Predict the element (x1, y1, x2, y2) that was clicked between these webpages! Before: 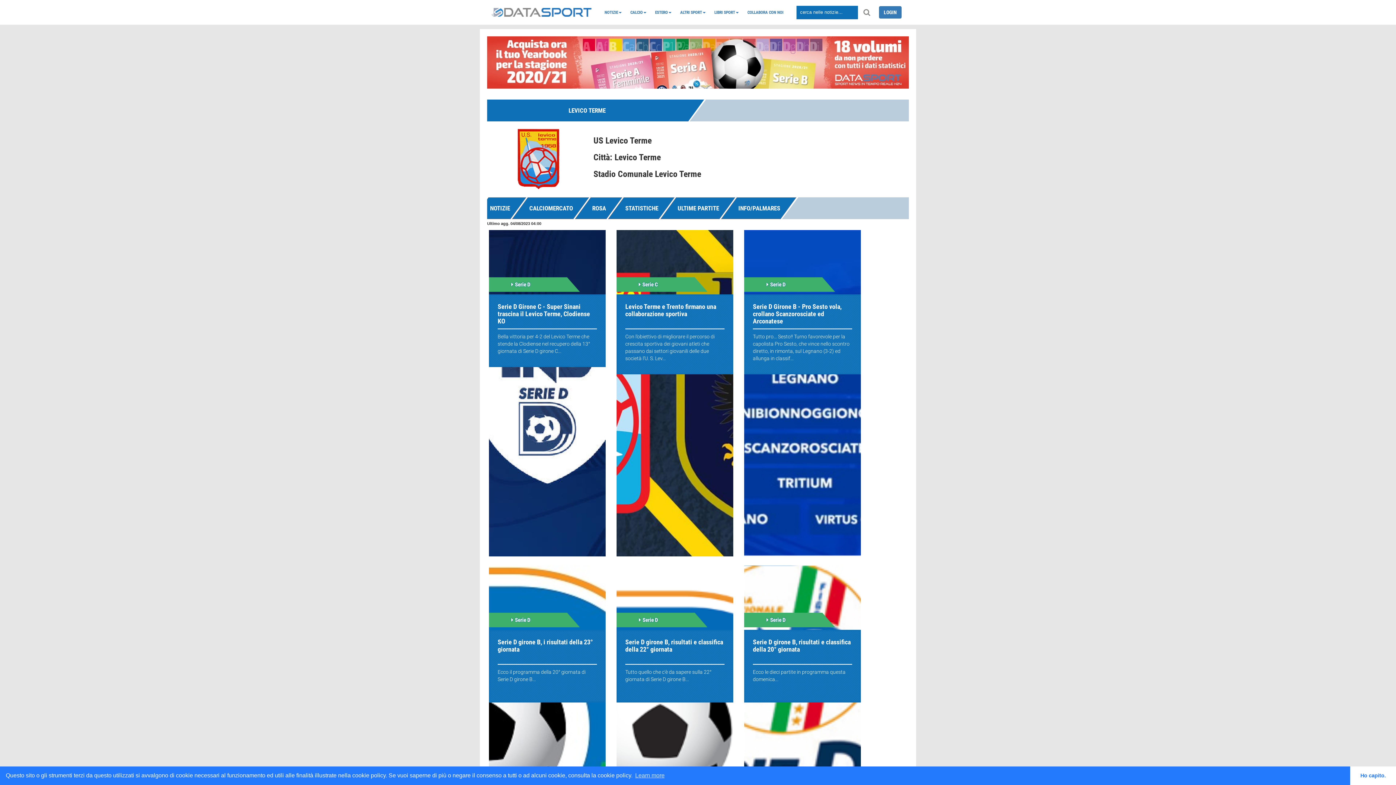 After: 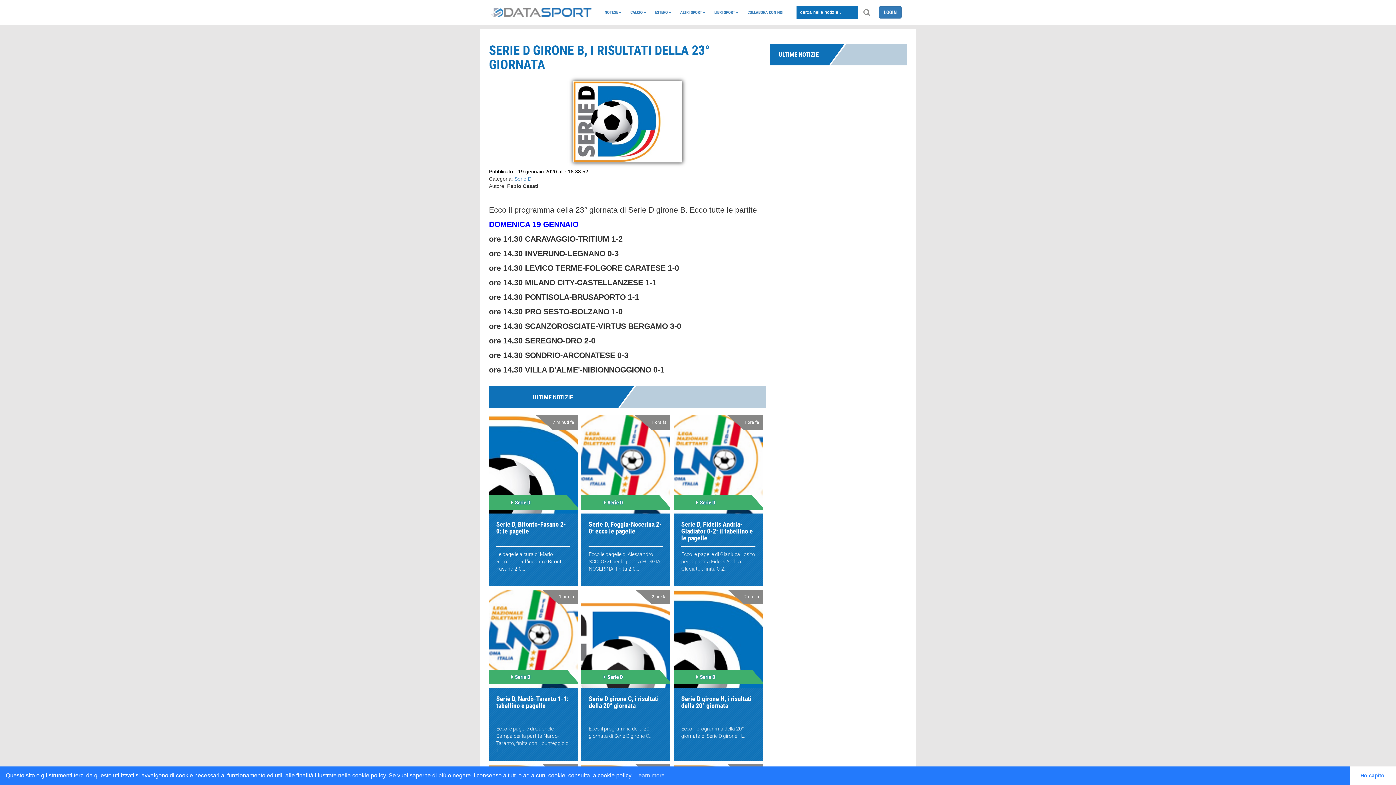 Action: bbox: (497, 638, 593, 653) label: Serie D girone B, i risultati della 23° giornata